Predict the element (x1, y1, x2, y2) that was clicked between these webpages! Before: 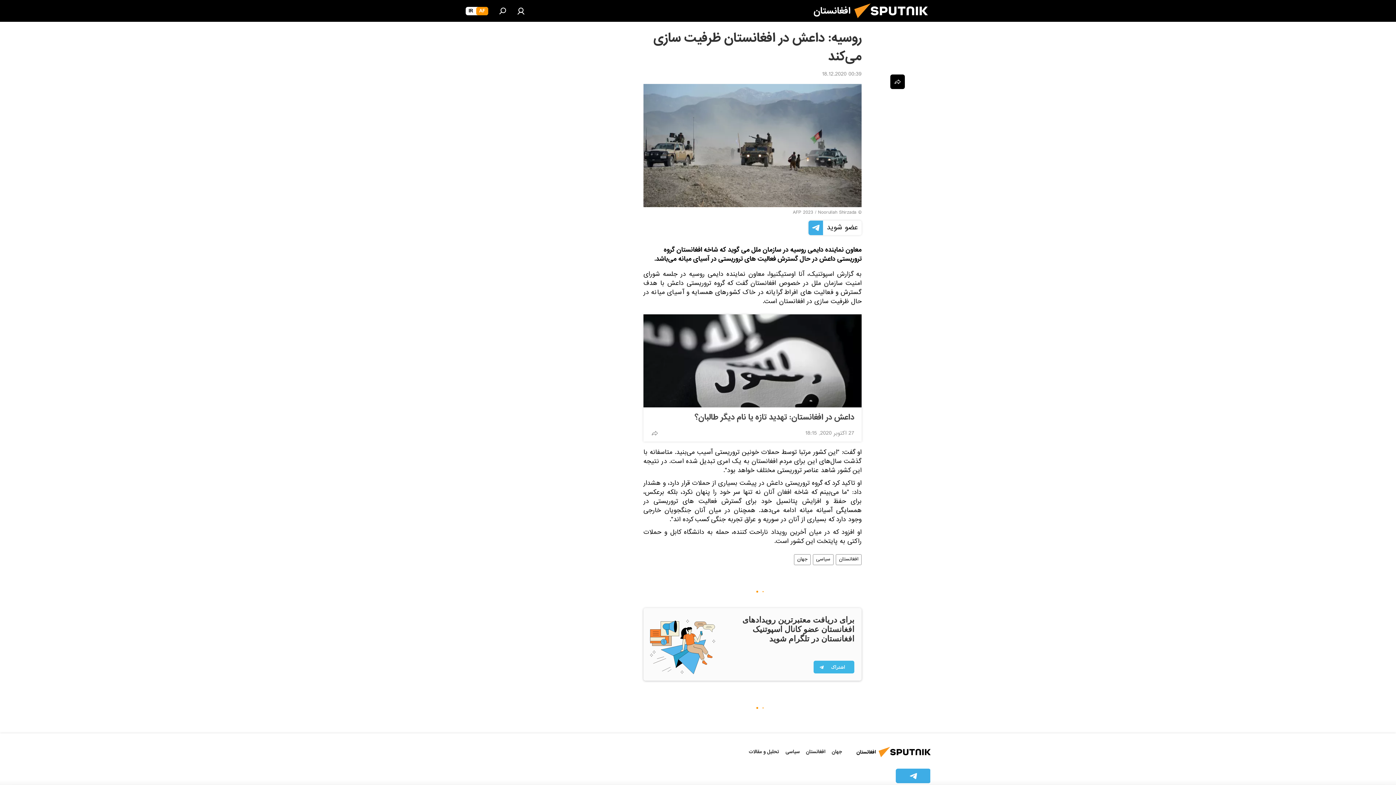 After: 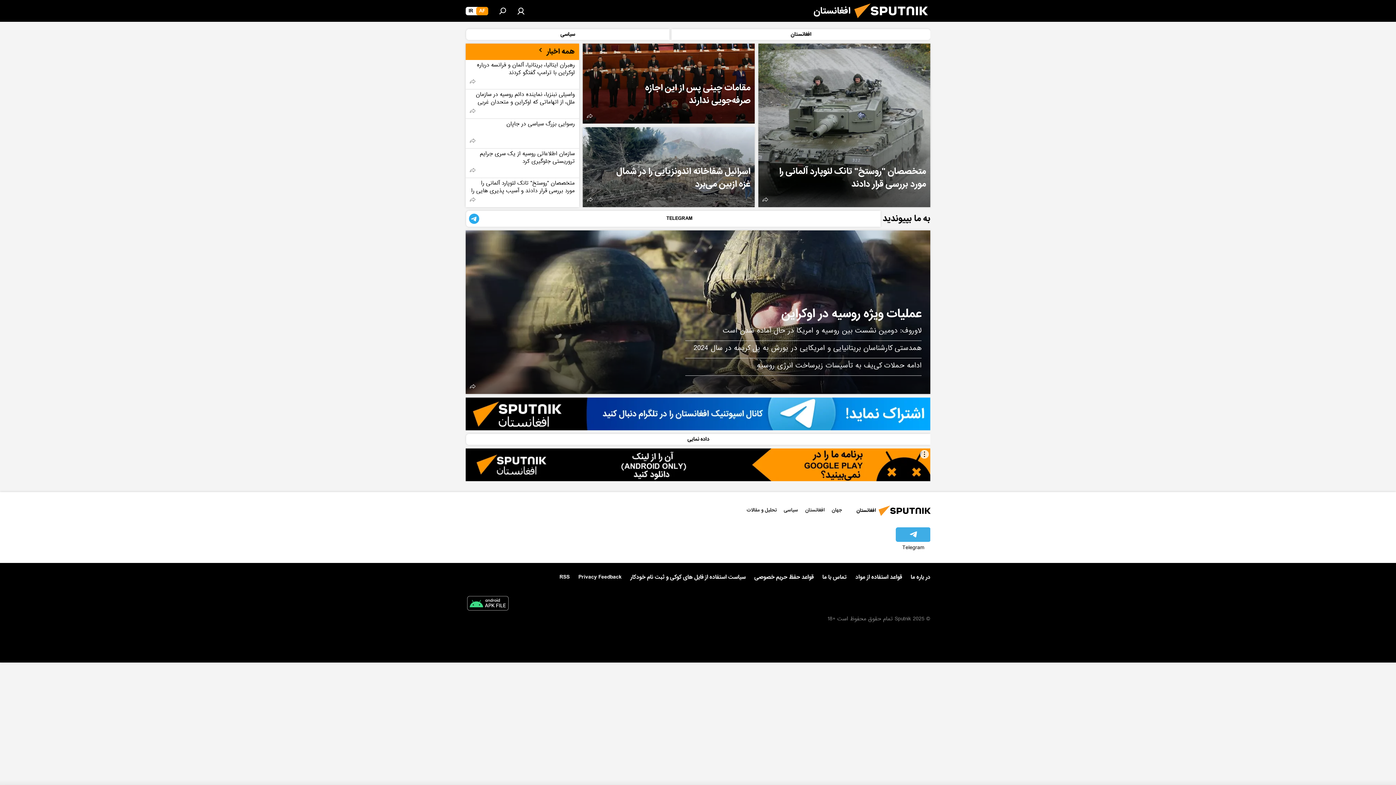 Action: bbox: (476, 6, 488, 15) label: AF